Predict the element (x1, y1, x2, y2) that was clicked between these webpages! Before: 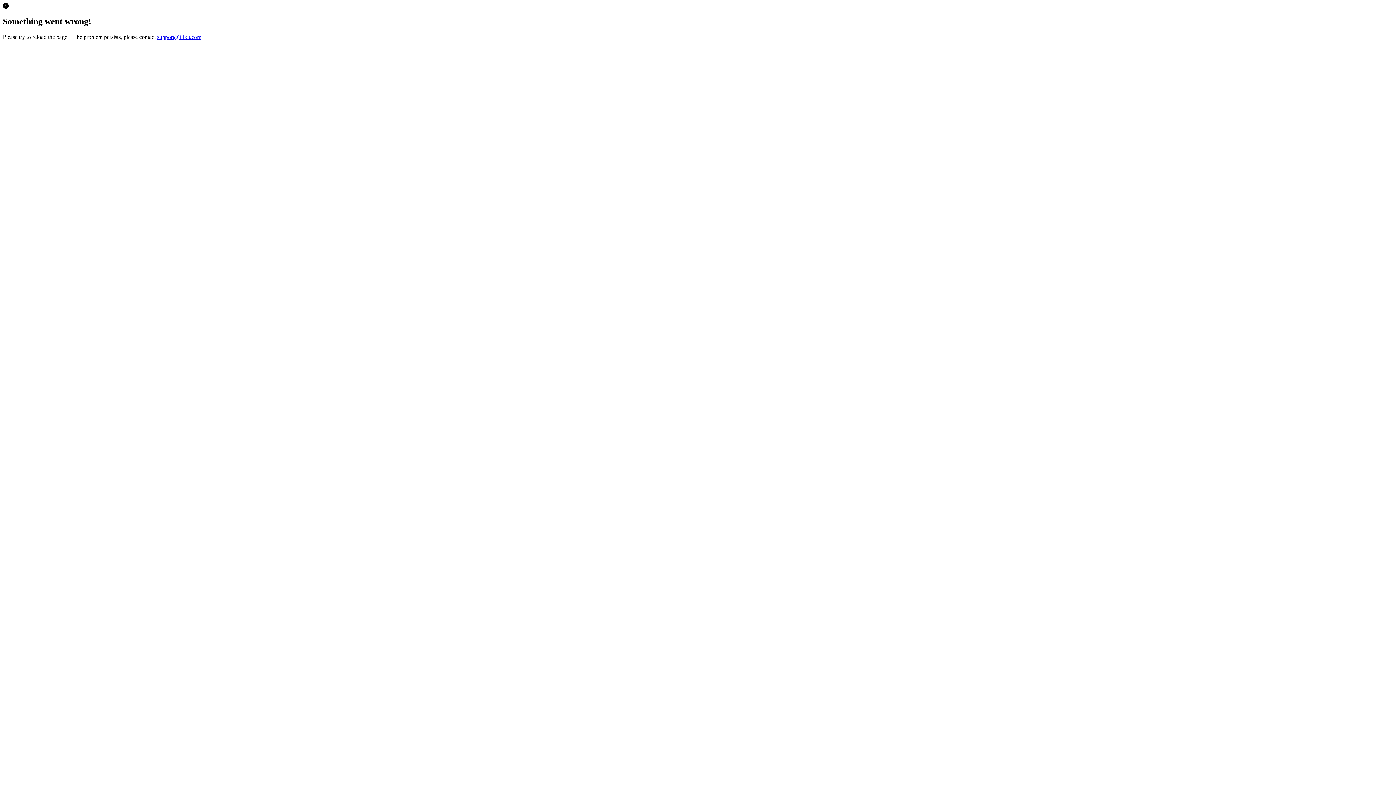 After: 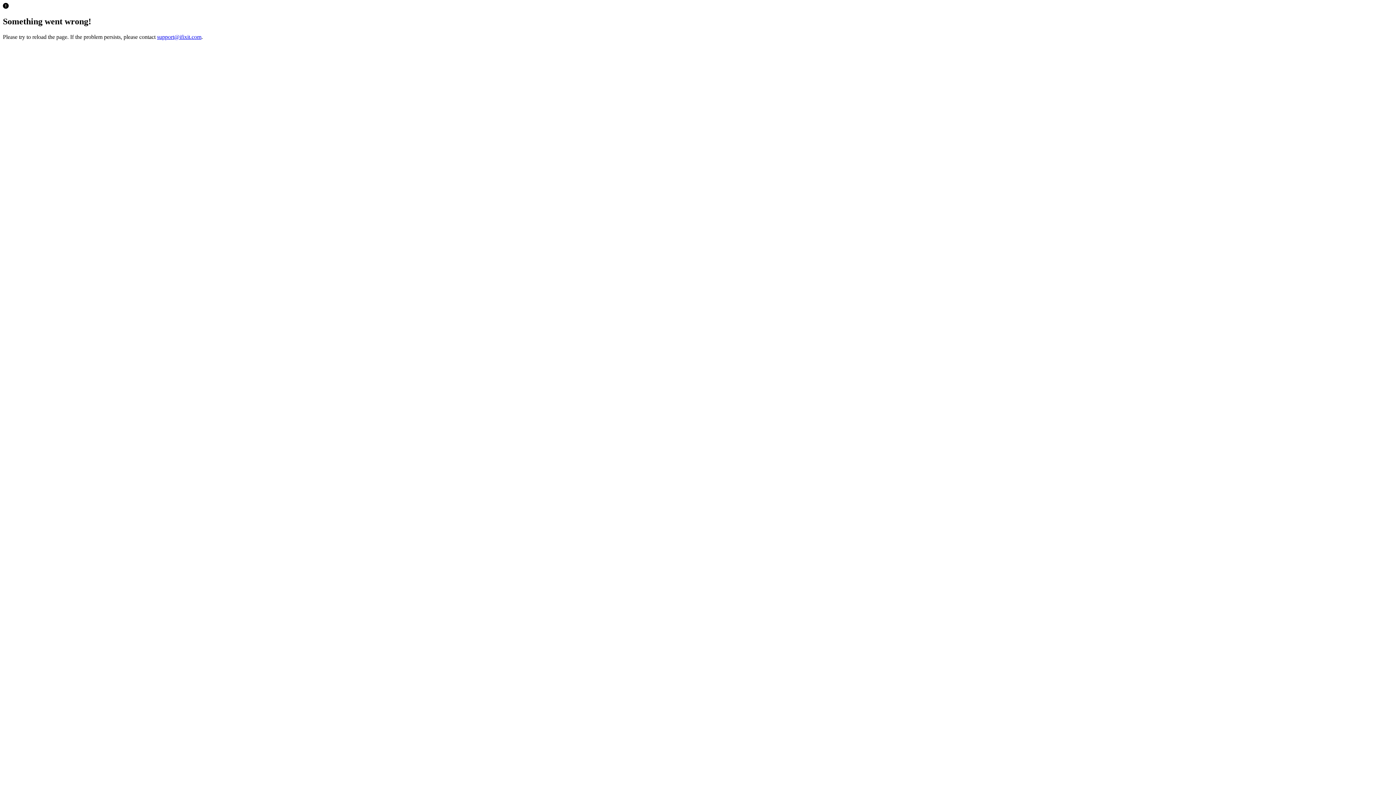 Action: bbox: (157, 33, 201, 39) label: support@ifixit.com